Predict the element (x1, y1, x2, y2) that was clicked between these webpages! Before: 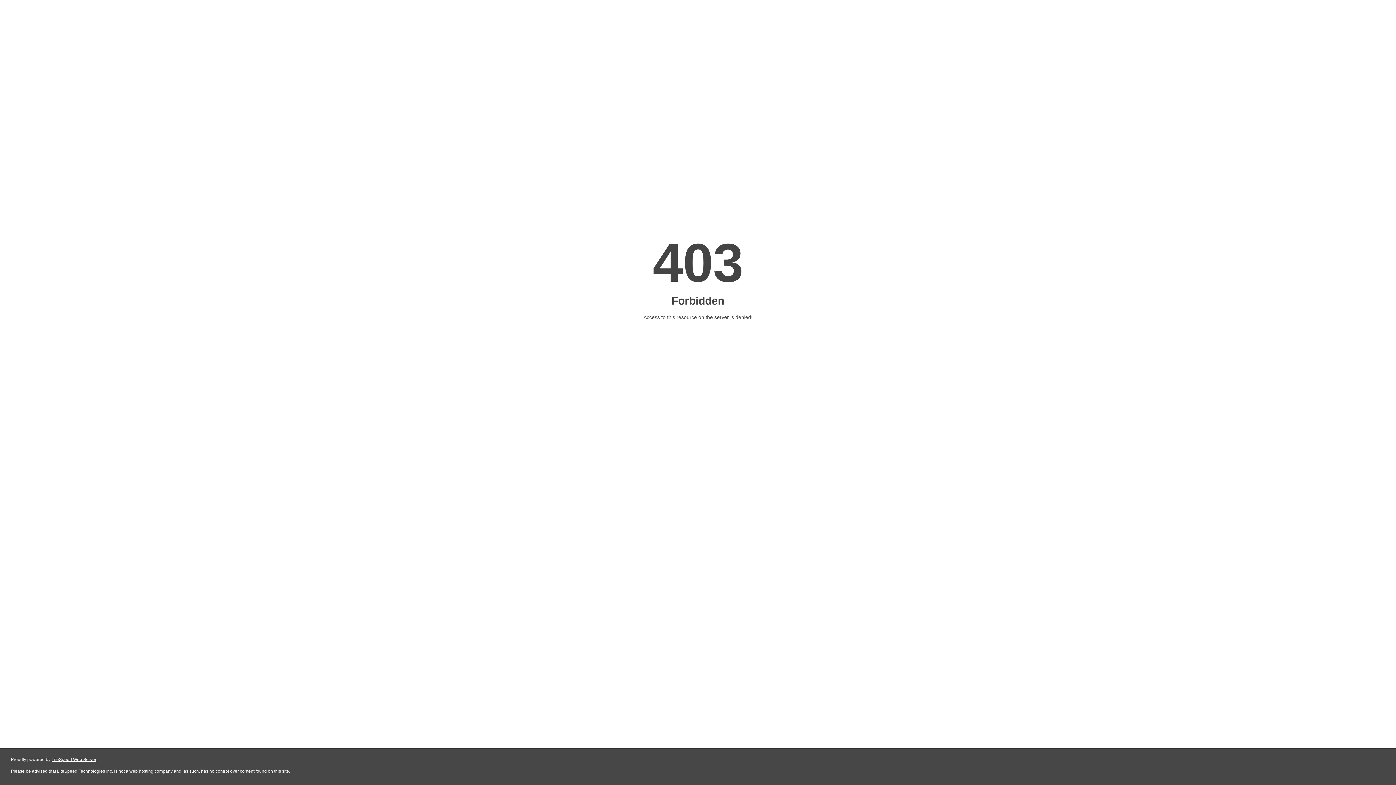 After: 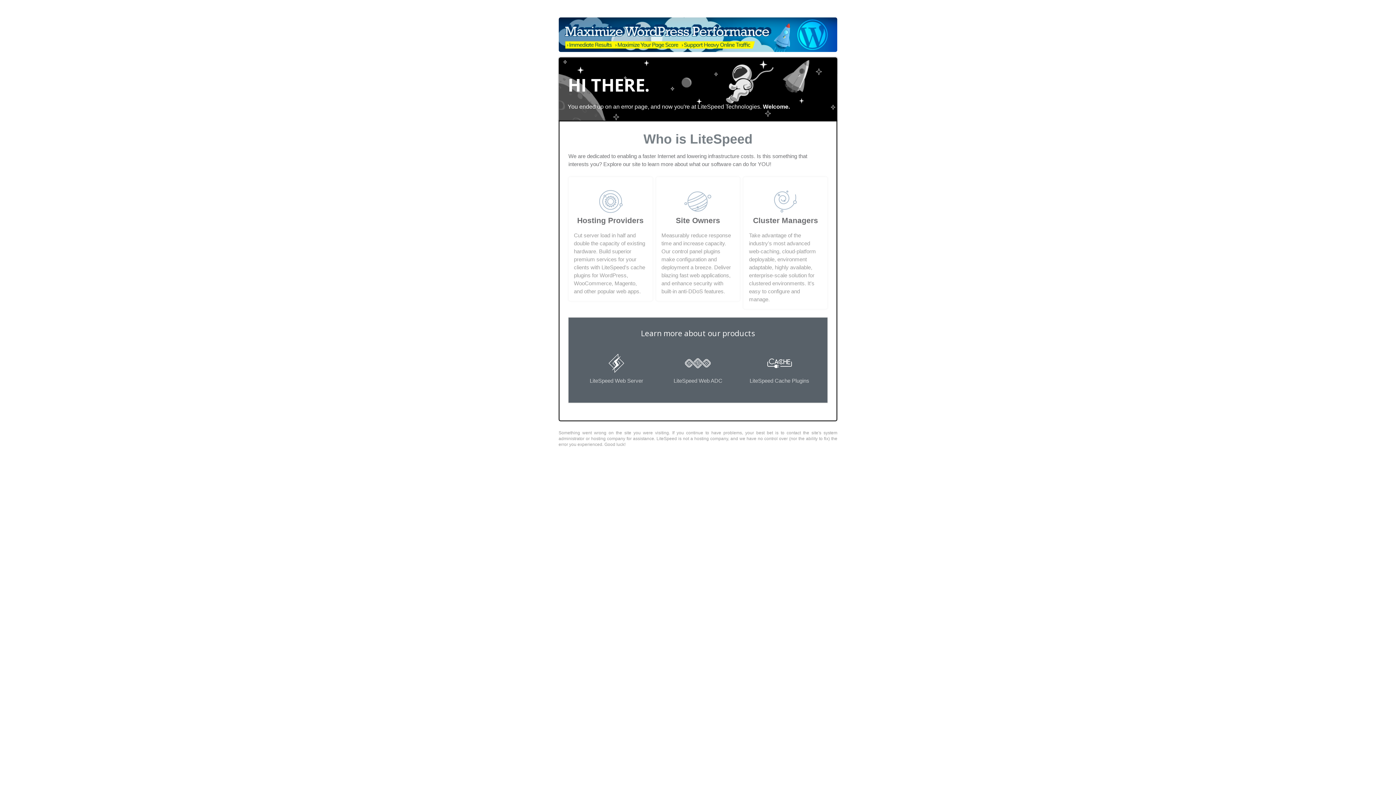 Action: bbox: (51, 757, 96, 762) label: LiteSpeed Web Server